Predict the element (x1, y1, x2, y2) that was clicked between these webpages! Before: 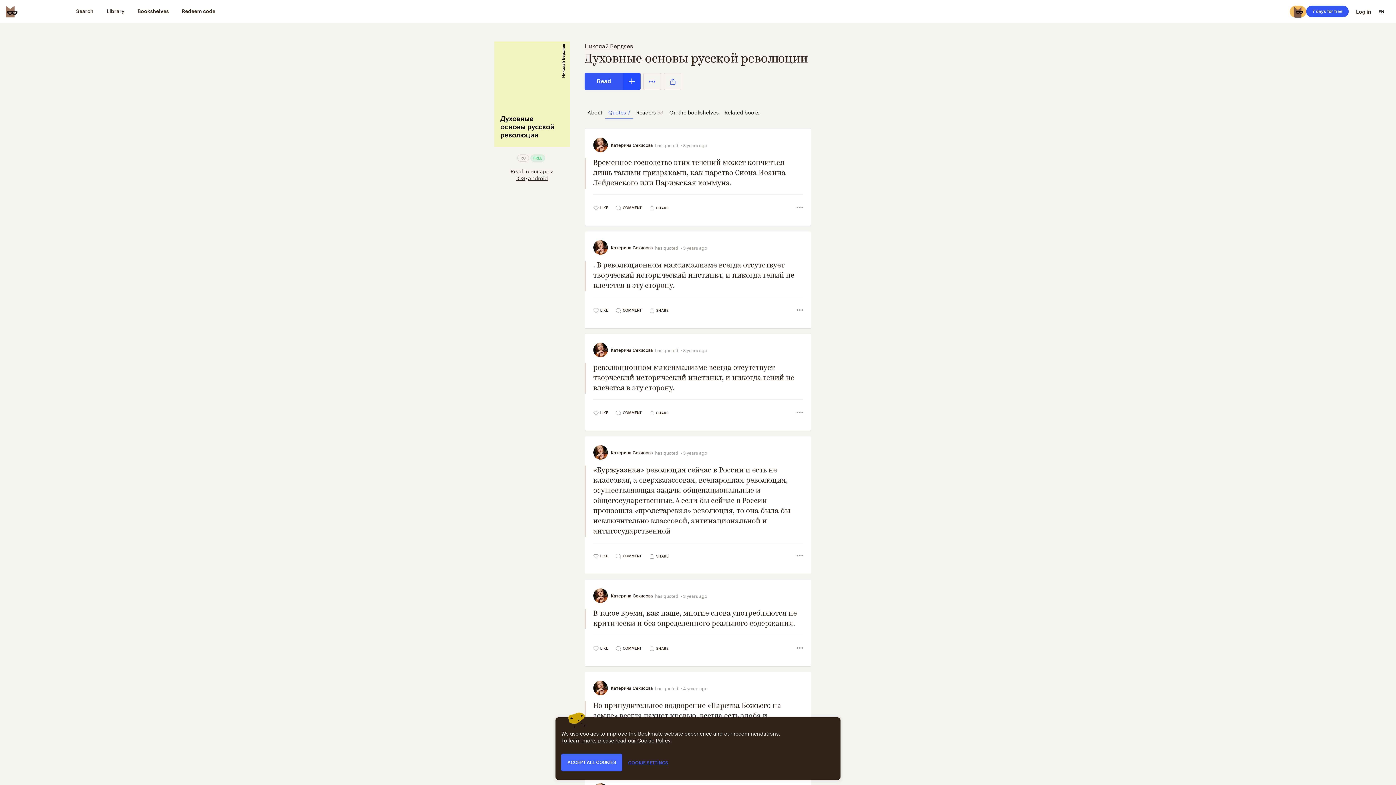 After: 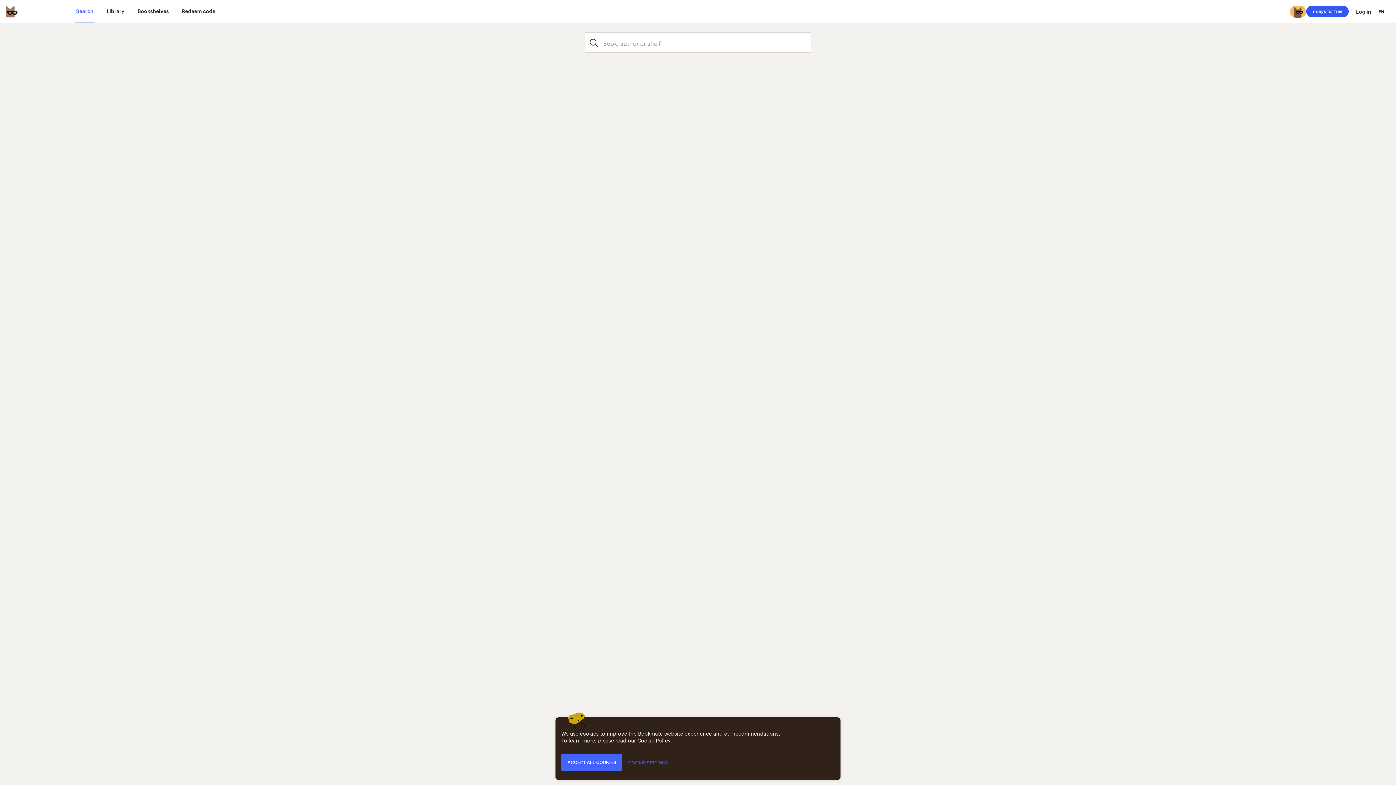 Action: label: Search bbox: (75, 0, 94, 23)